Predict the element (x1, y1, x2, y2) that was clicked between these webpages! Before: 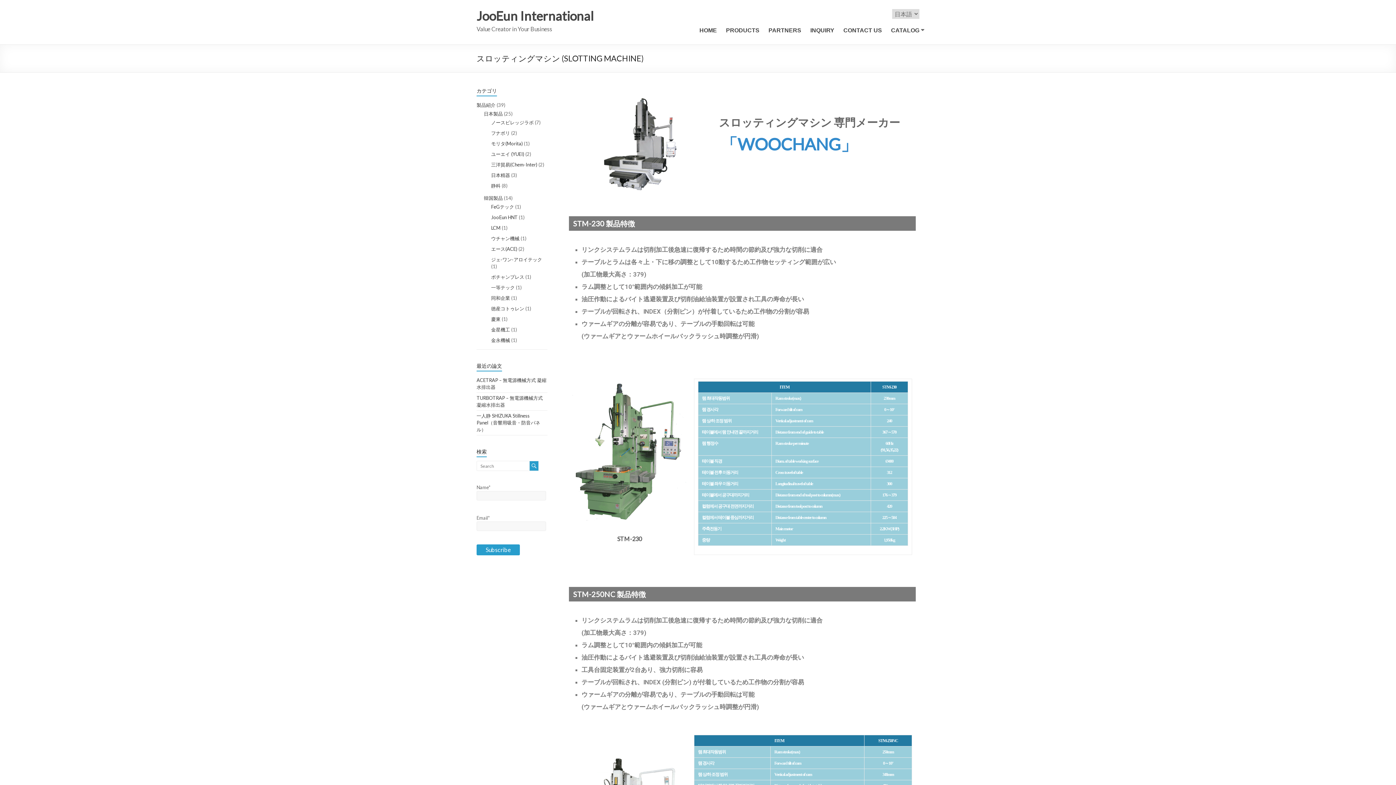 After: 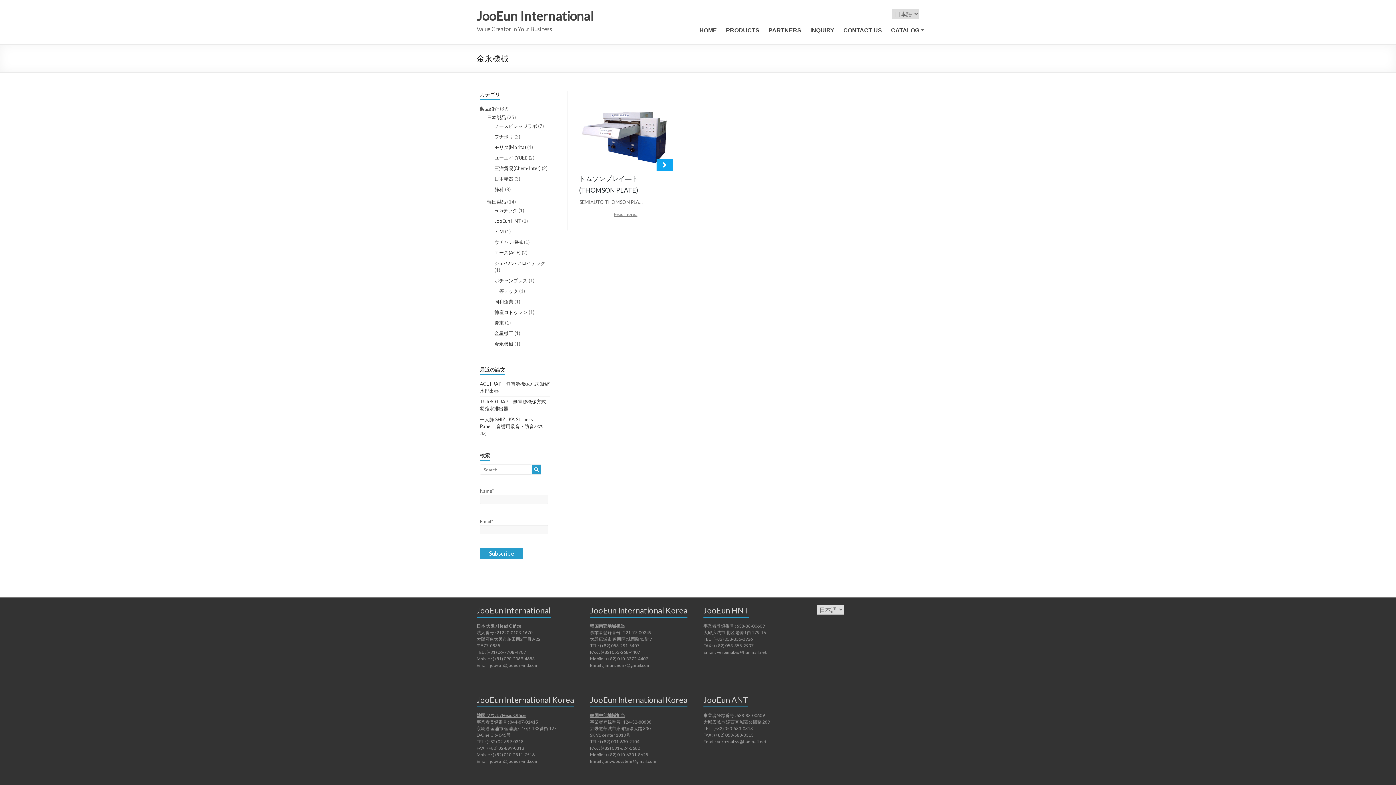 Action: label: 金永機械 bbox: (491, 337, 510, 343)